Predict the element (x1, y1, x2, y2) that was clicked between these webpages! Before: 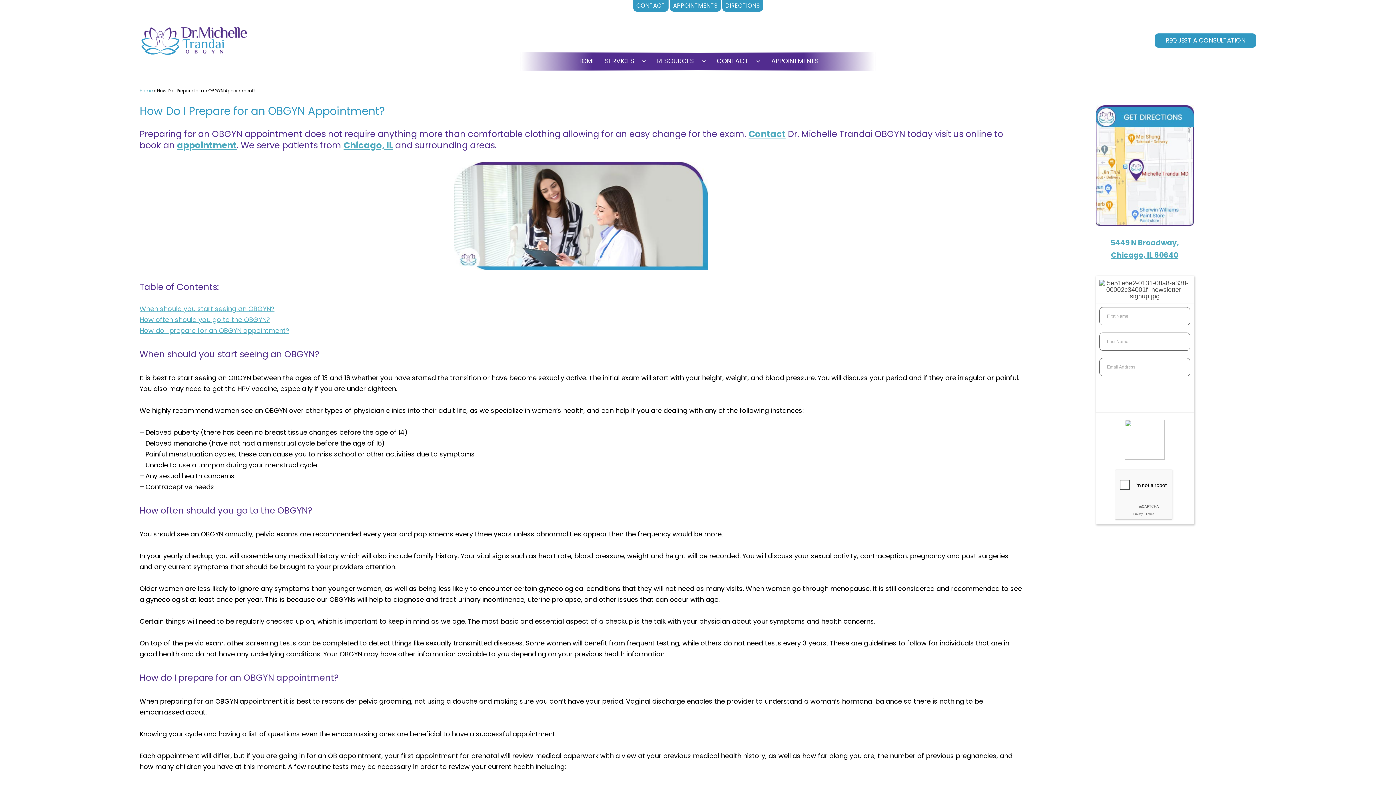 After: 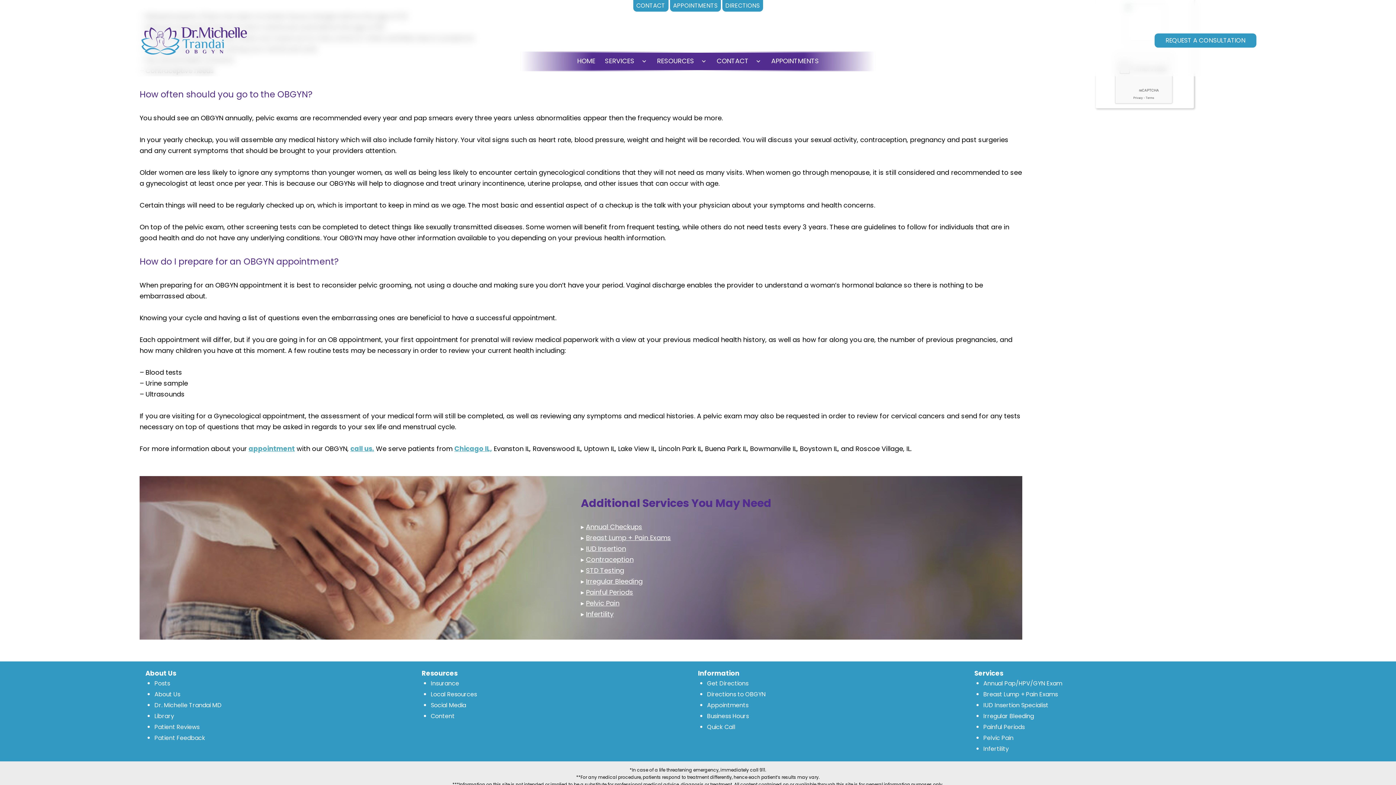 Action: label: How often should you go to the OBGYN?
 bbox: (139, 315, 270, 324)